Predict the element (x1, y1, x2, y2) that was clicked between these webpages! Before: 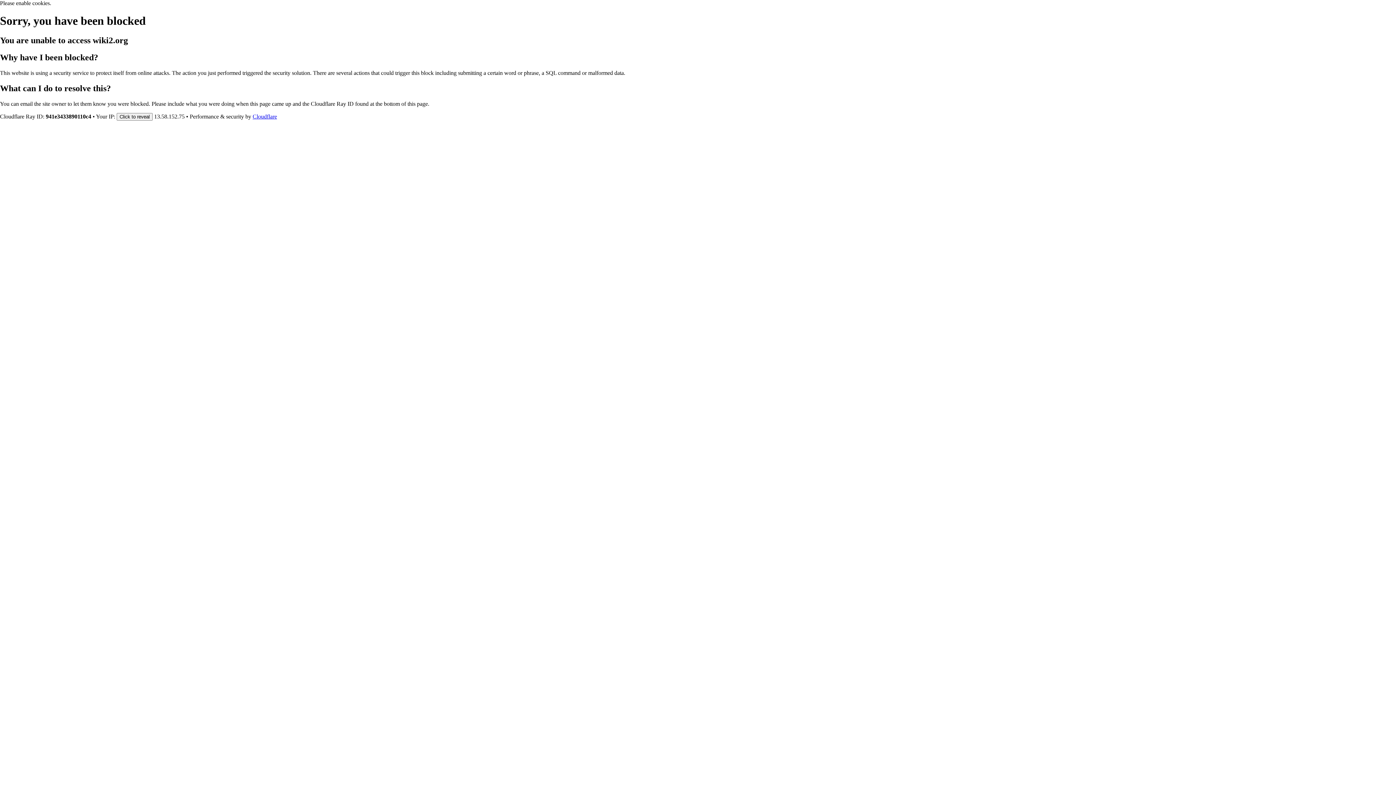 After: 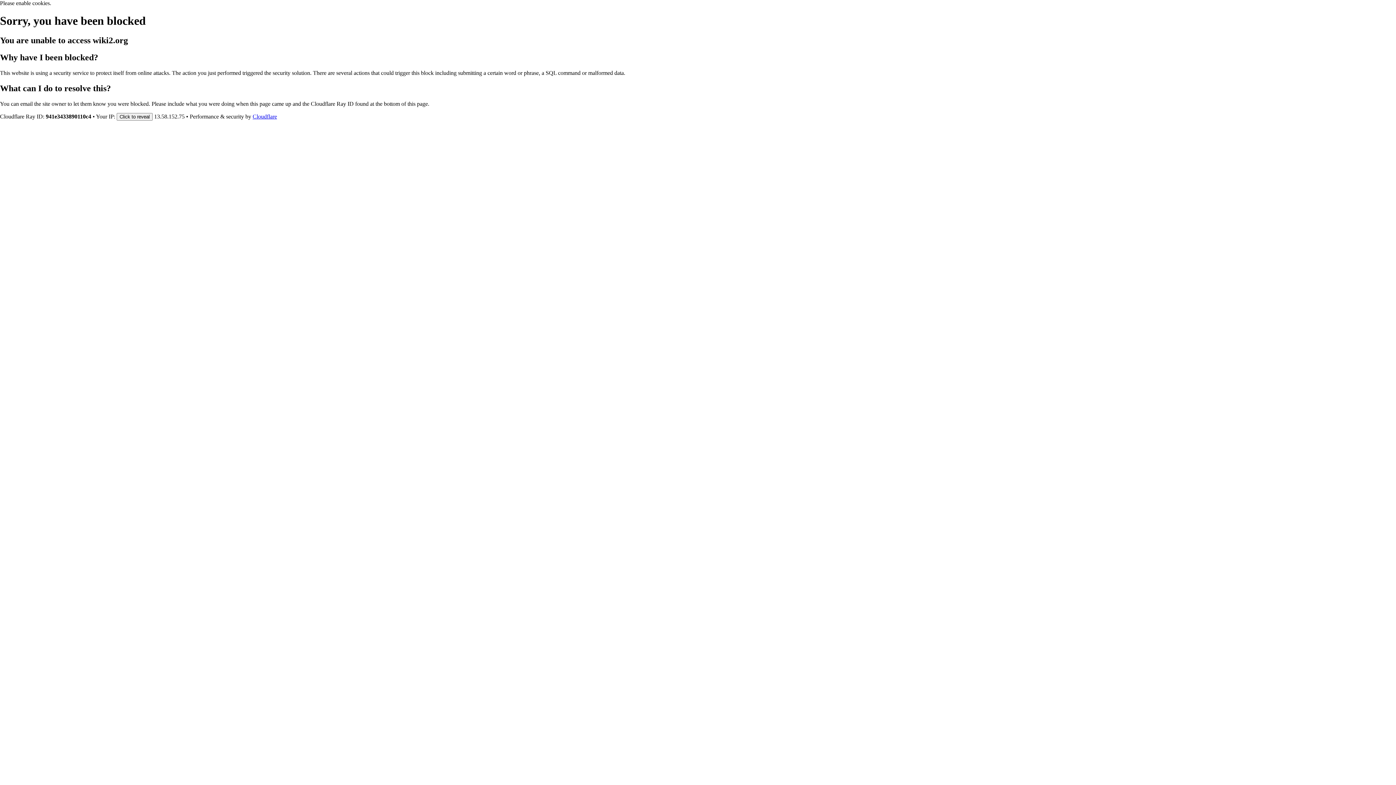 Action: label: Cloudflare bbox: (252, 113, 277, 119)